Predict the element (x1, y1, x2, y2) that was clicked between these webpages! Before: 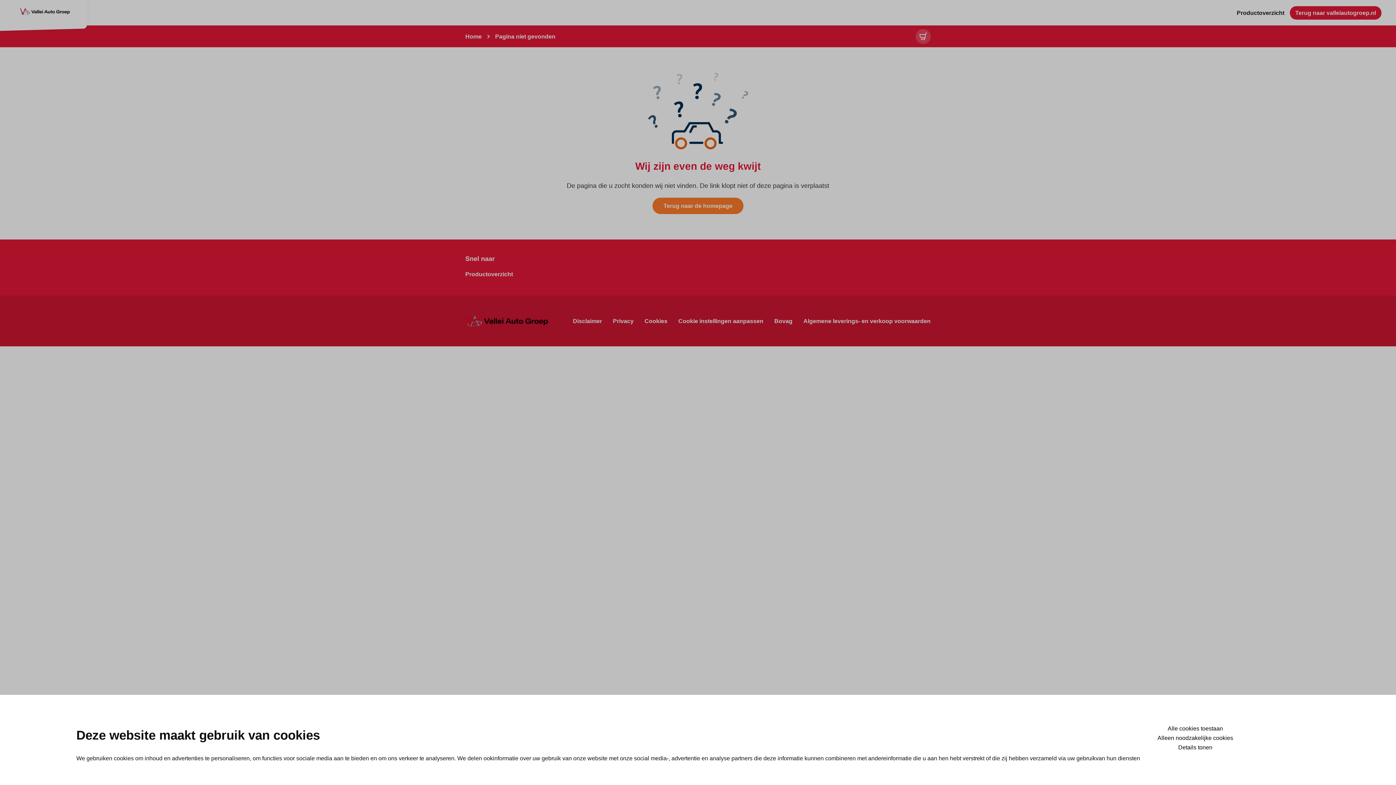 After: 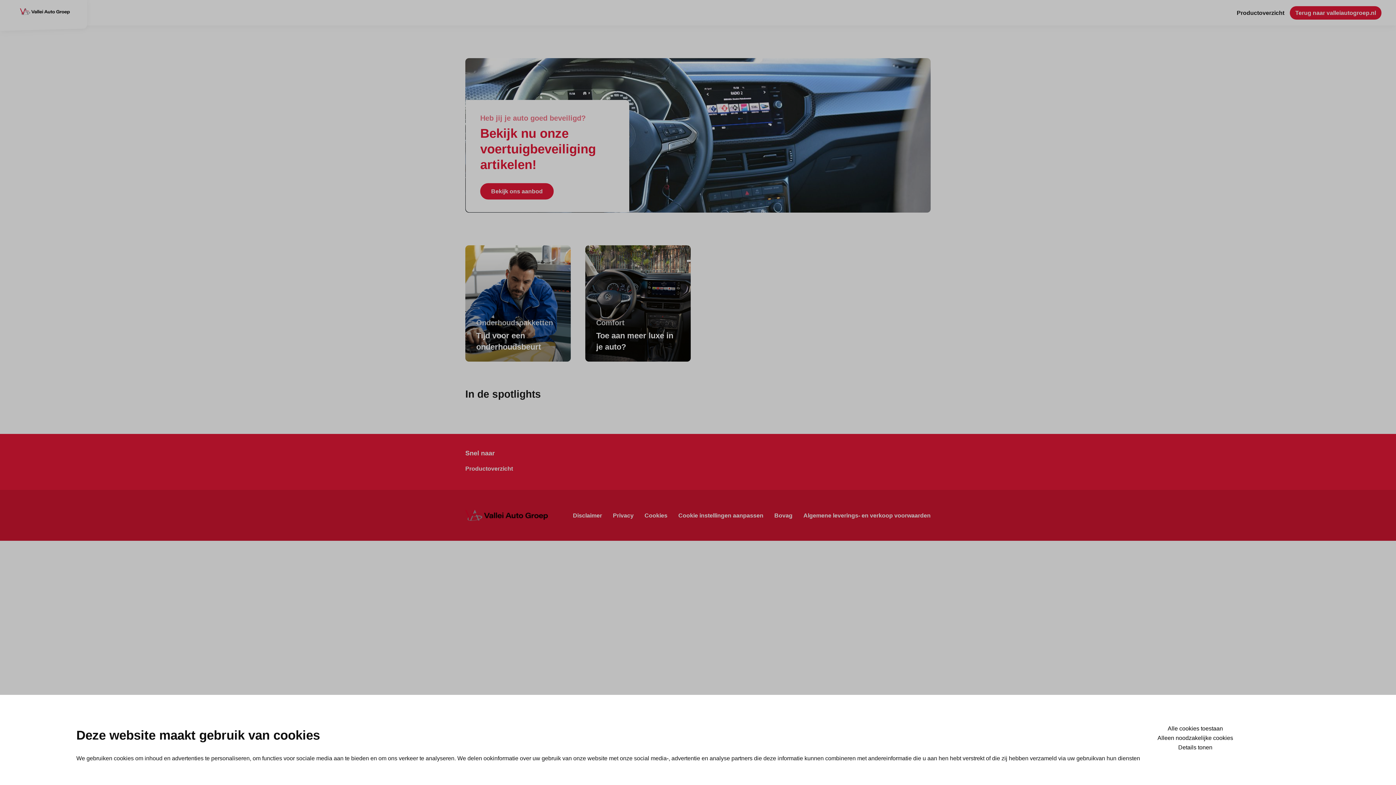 Action: bbox: (14, 3, 75, 17)